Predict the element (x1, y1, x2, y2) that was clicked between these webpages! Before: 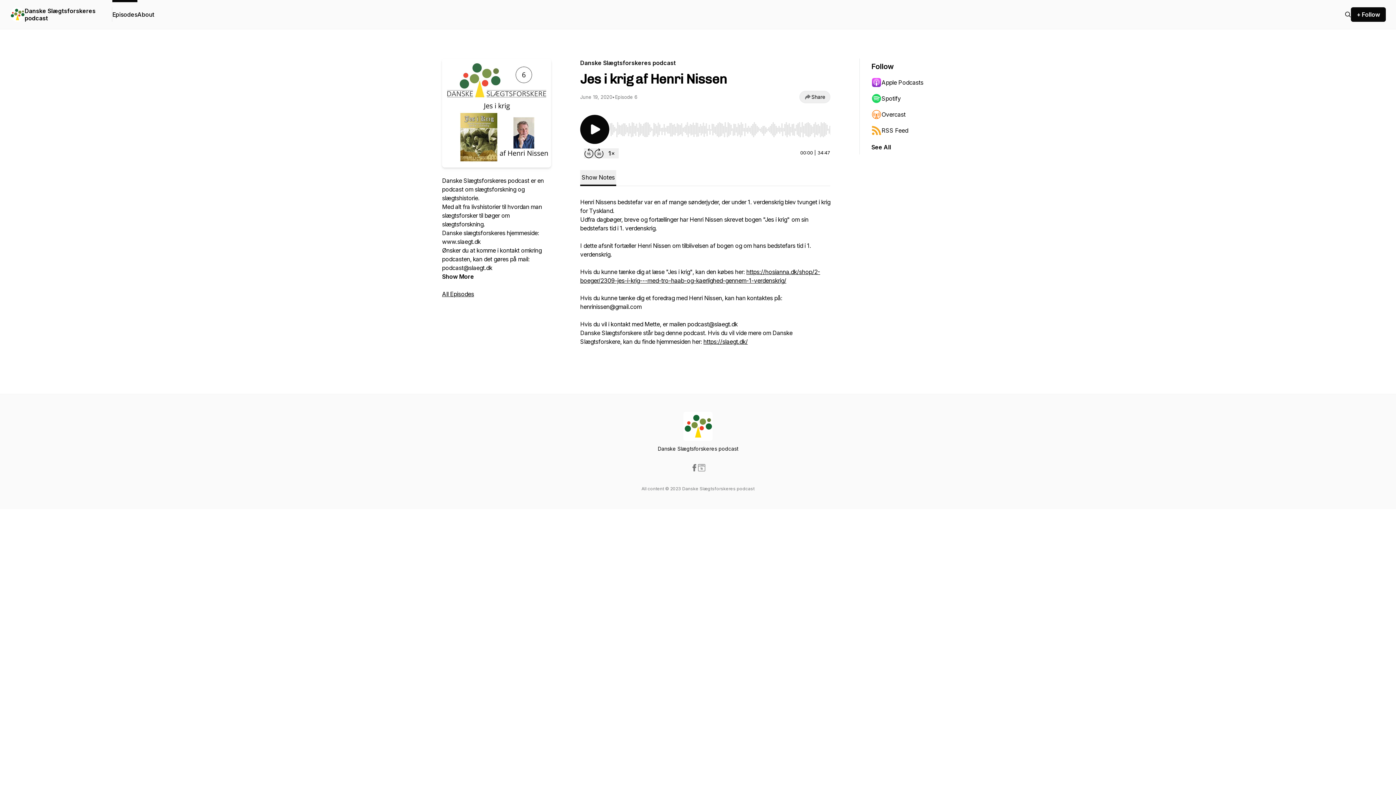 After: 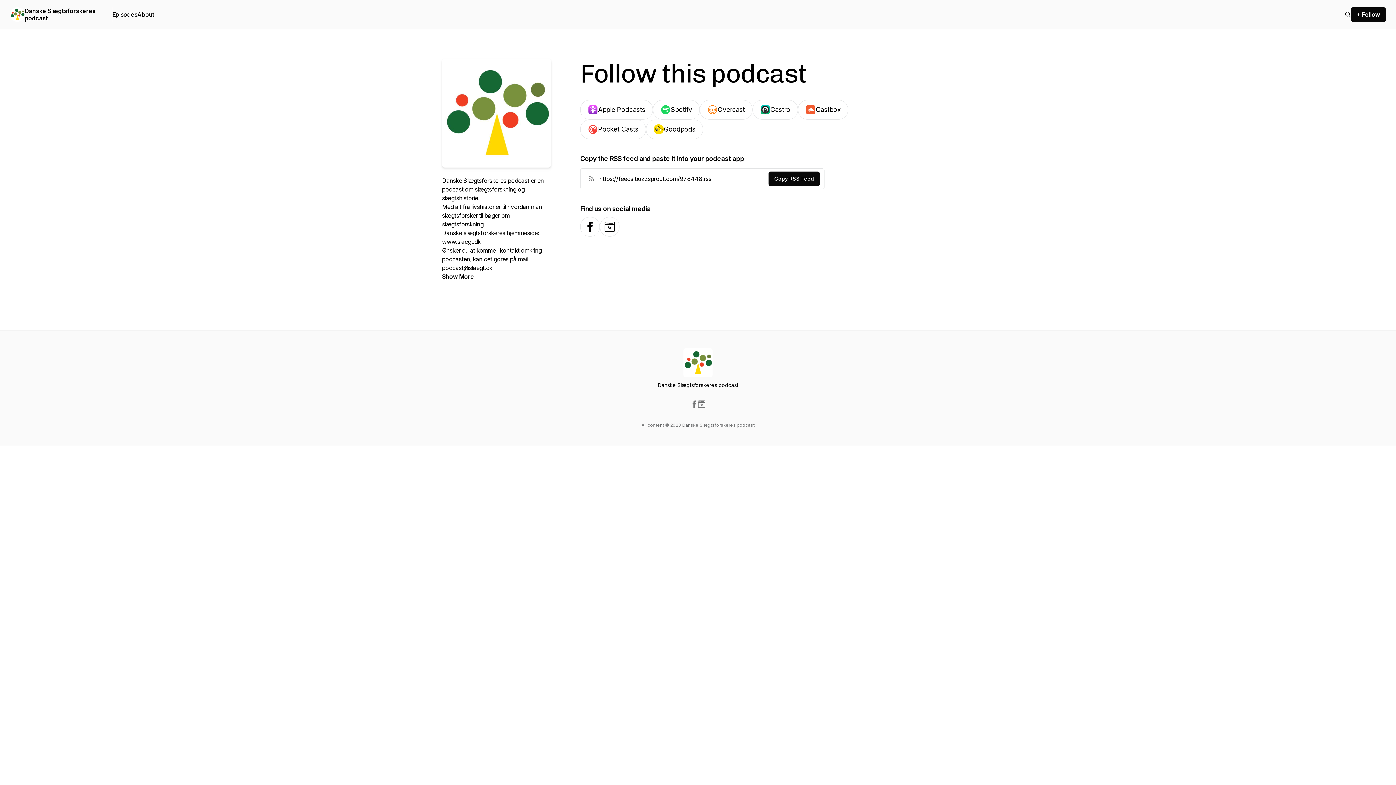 Action: bbox: (1351, 7, 1386, 21) label: + Follow